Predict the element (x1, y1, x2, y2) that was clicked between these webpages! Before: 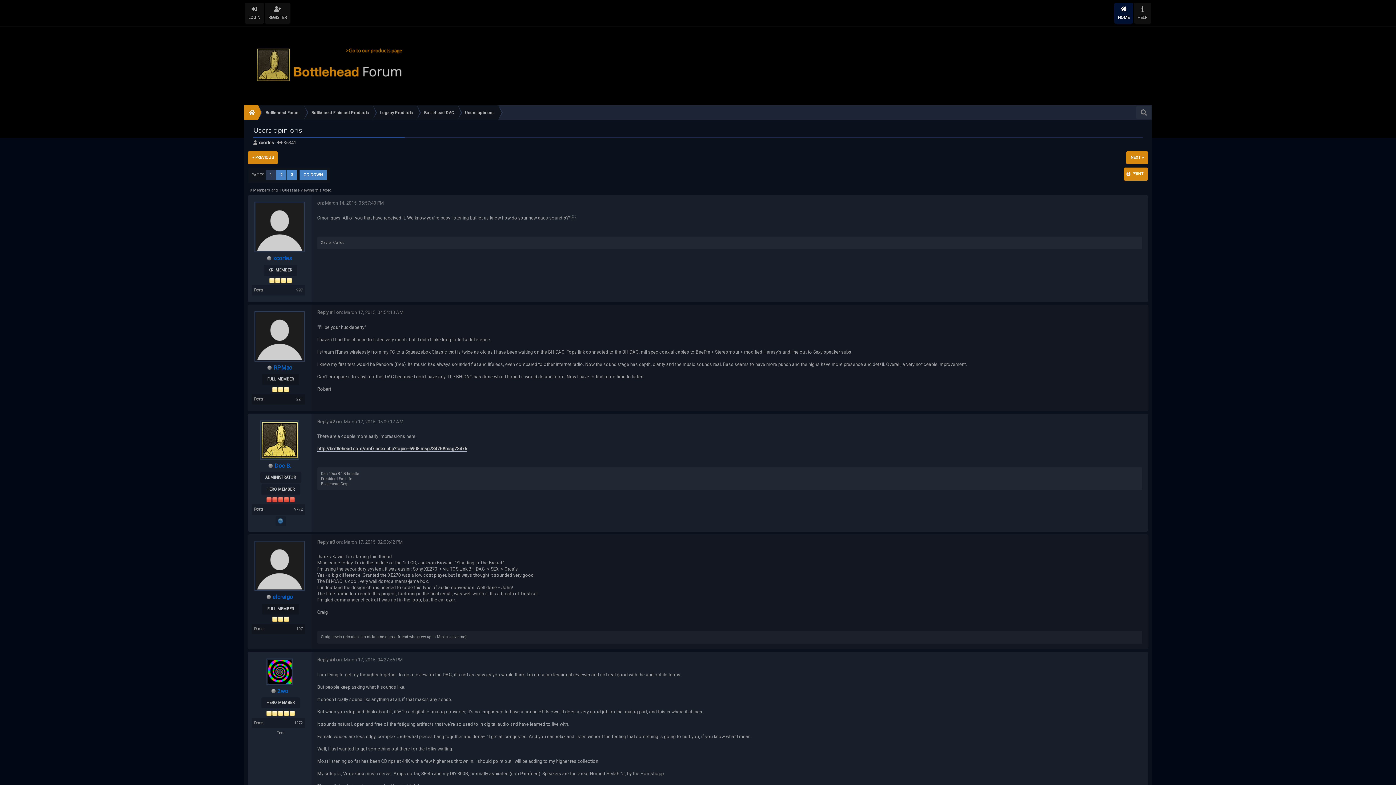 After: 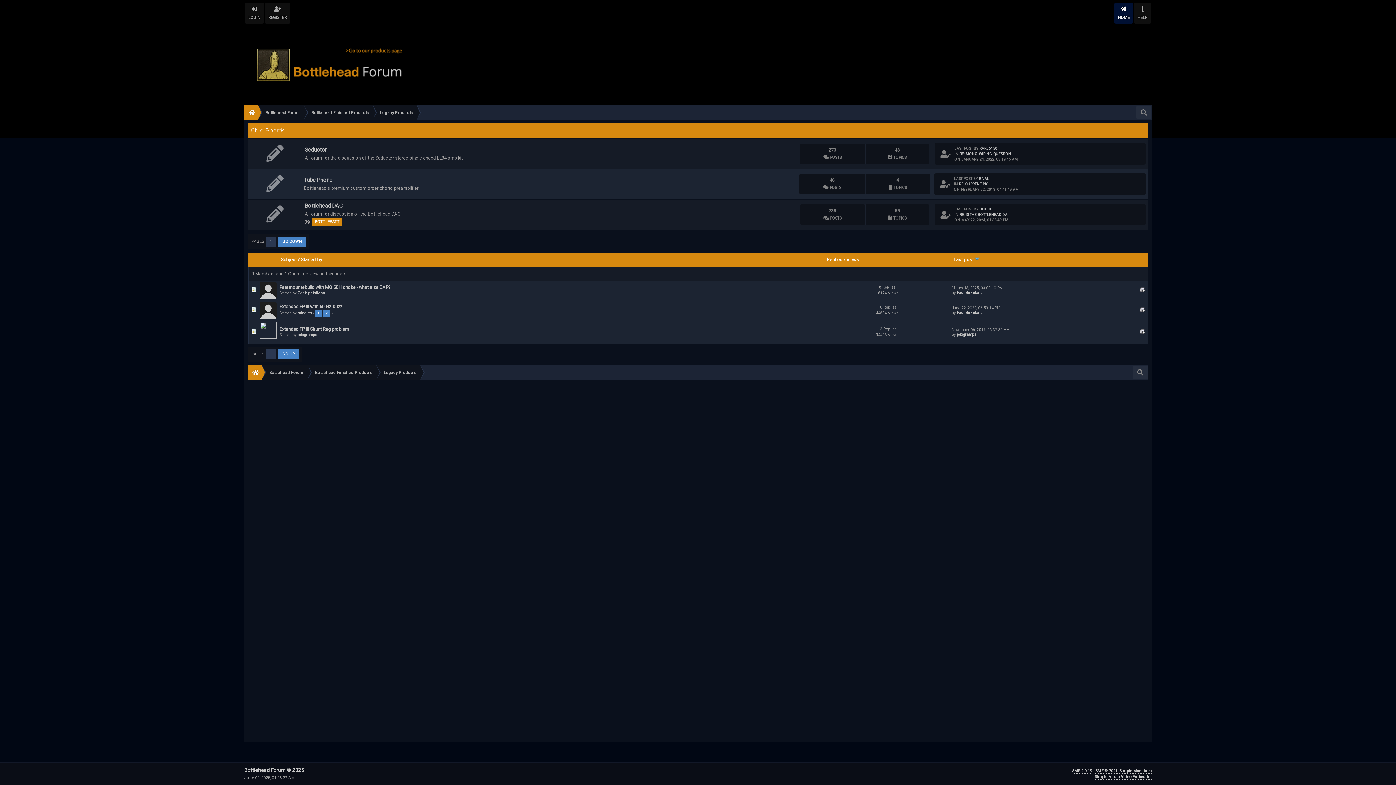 Action: bbox: (380, 110, 412, 115) label: Legacy Products